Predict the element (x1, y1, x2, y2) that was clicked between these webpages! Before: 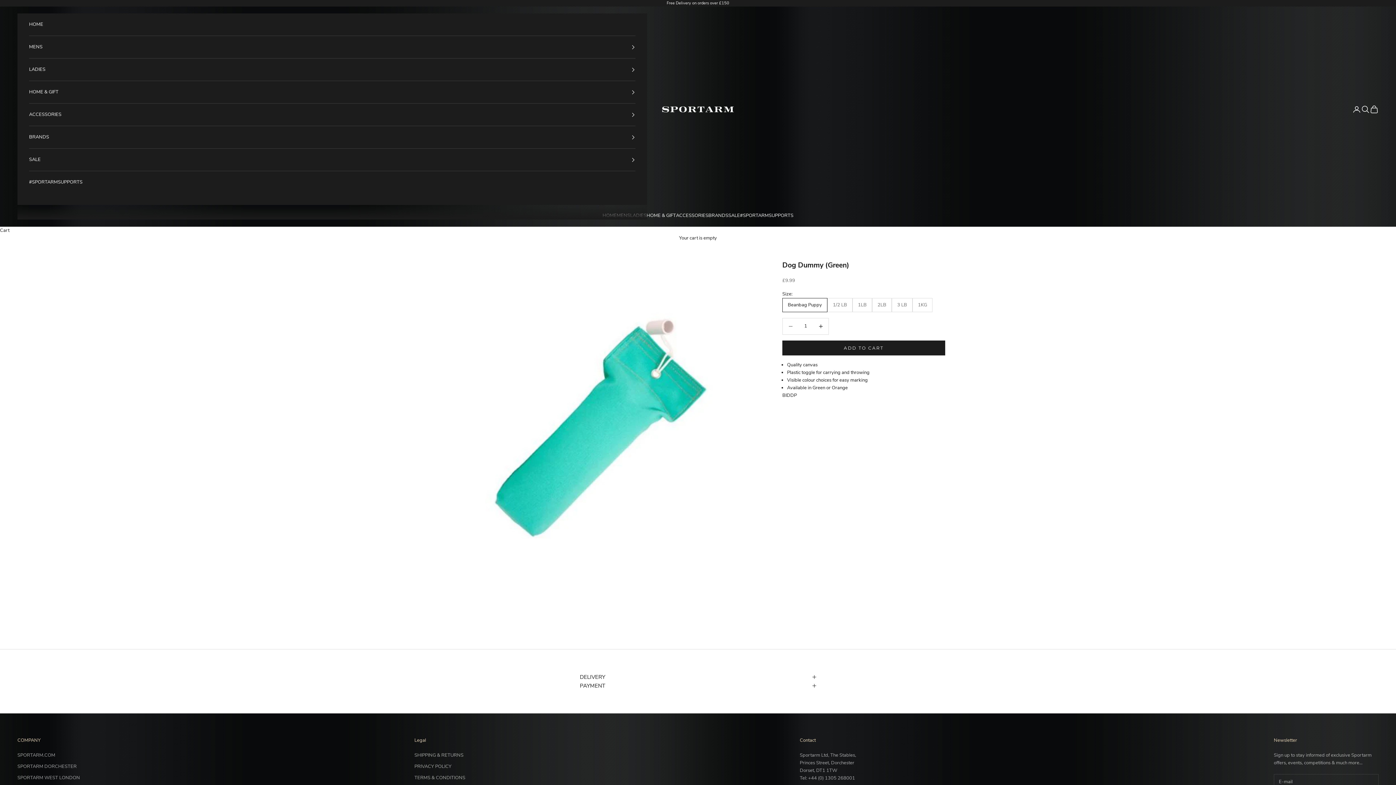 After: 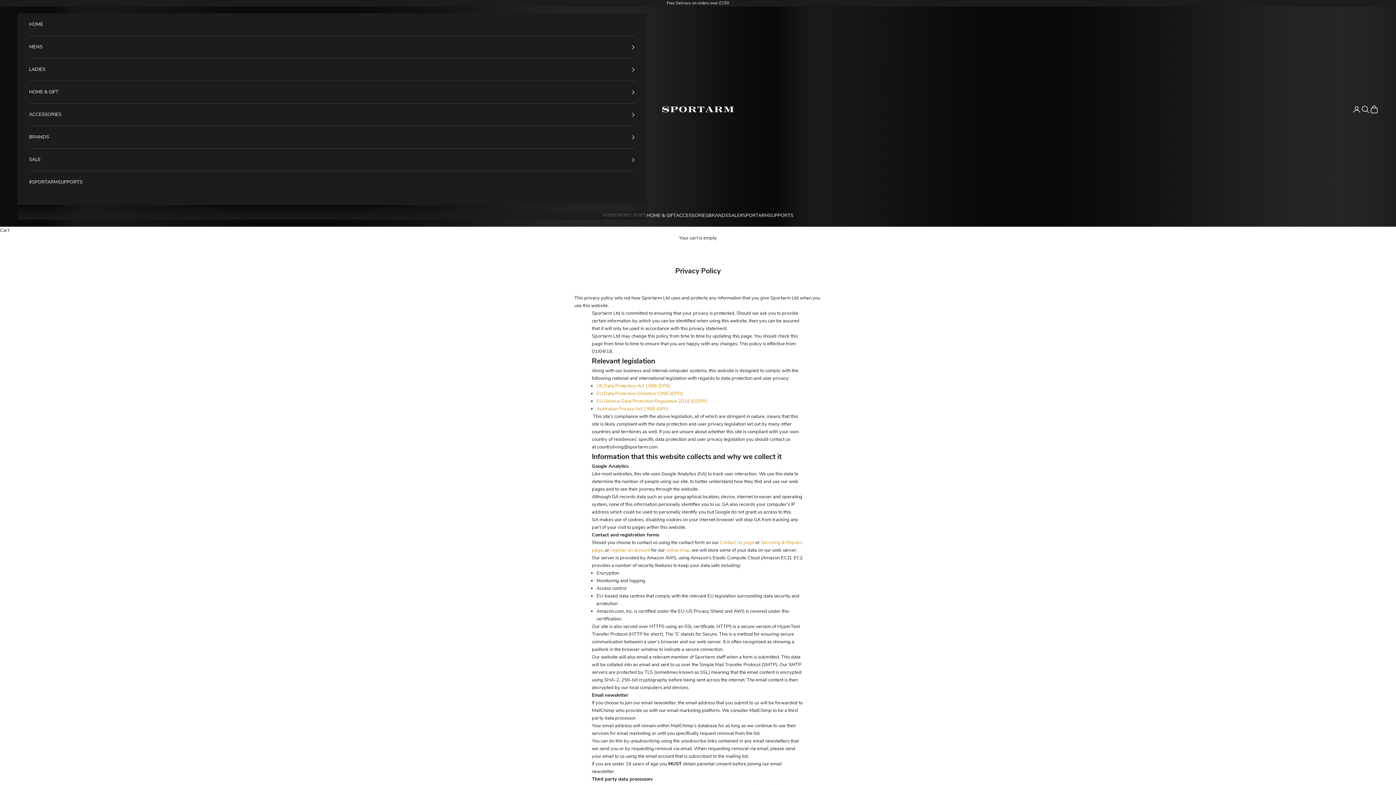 Action: bbox: (414, 763, 451, 770) label: PRIVACY POLICY